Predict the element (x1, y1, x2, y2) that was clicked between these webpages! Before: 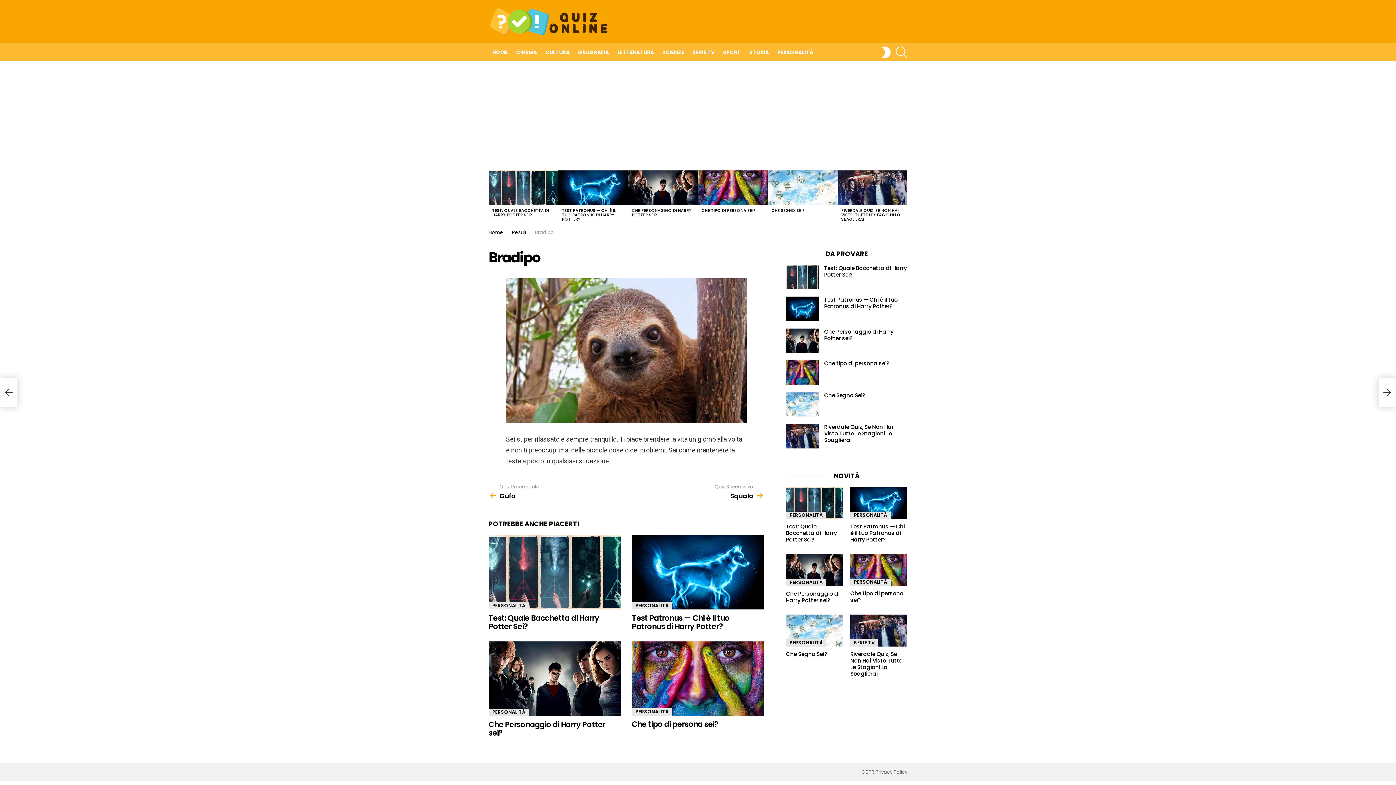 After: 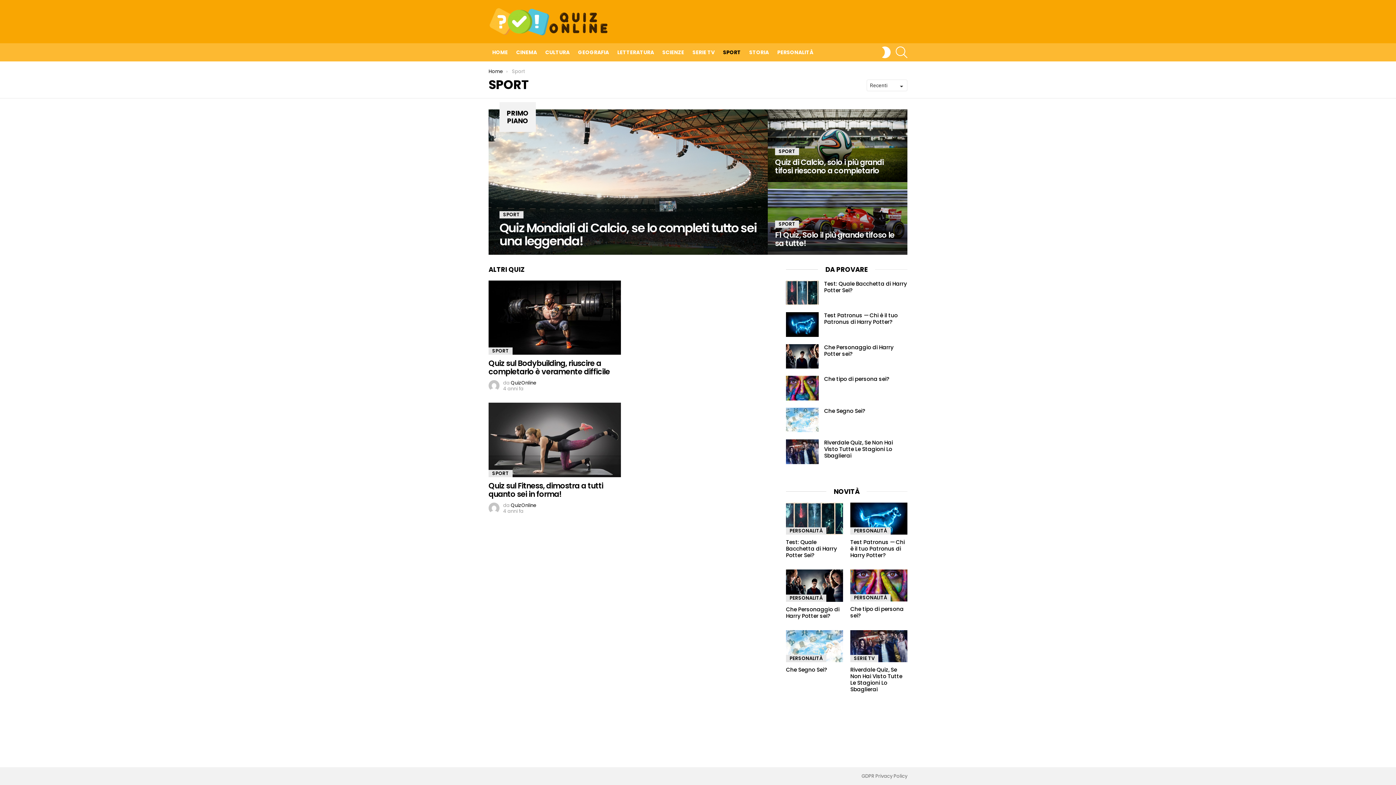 Action: label: SPORT bbox: (719, 46, 744, 57)